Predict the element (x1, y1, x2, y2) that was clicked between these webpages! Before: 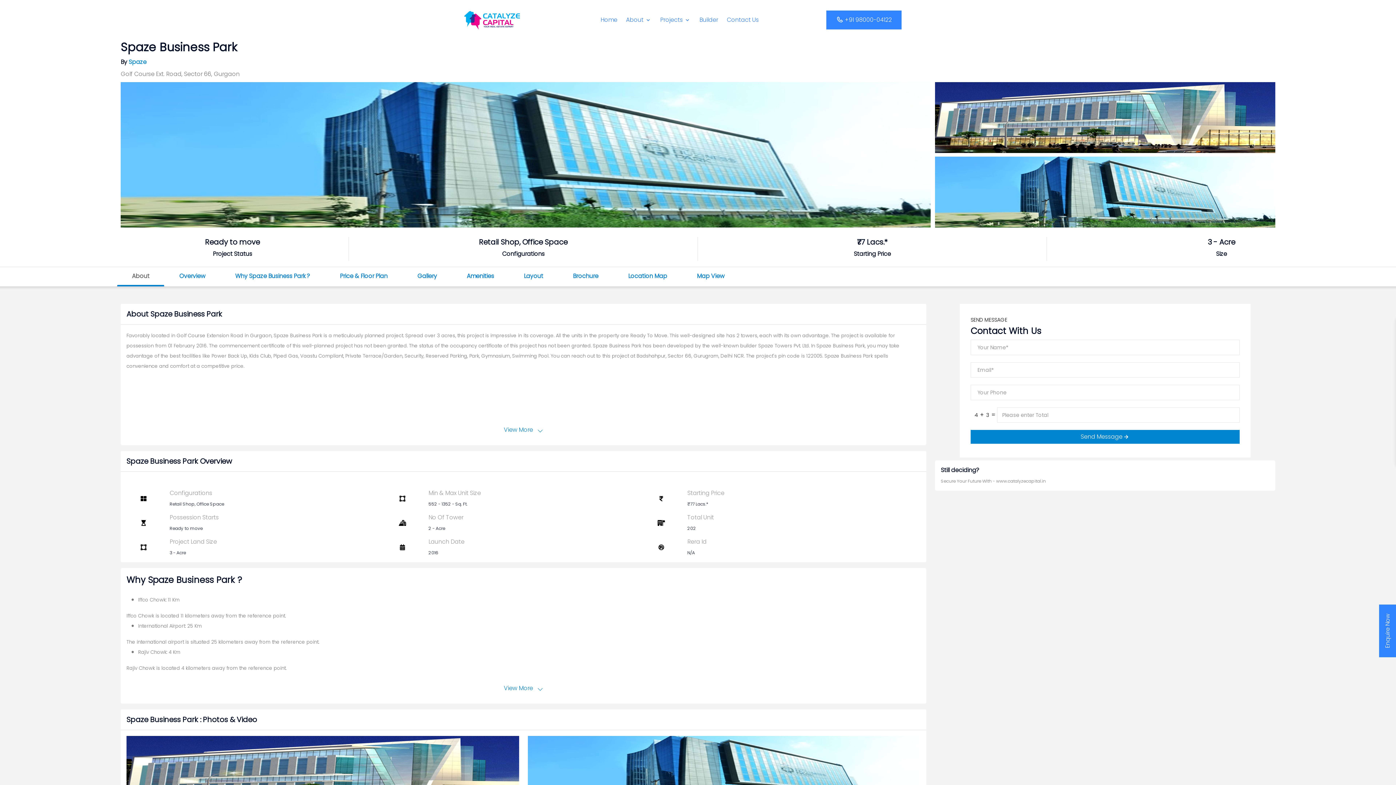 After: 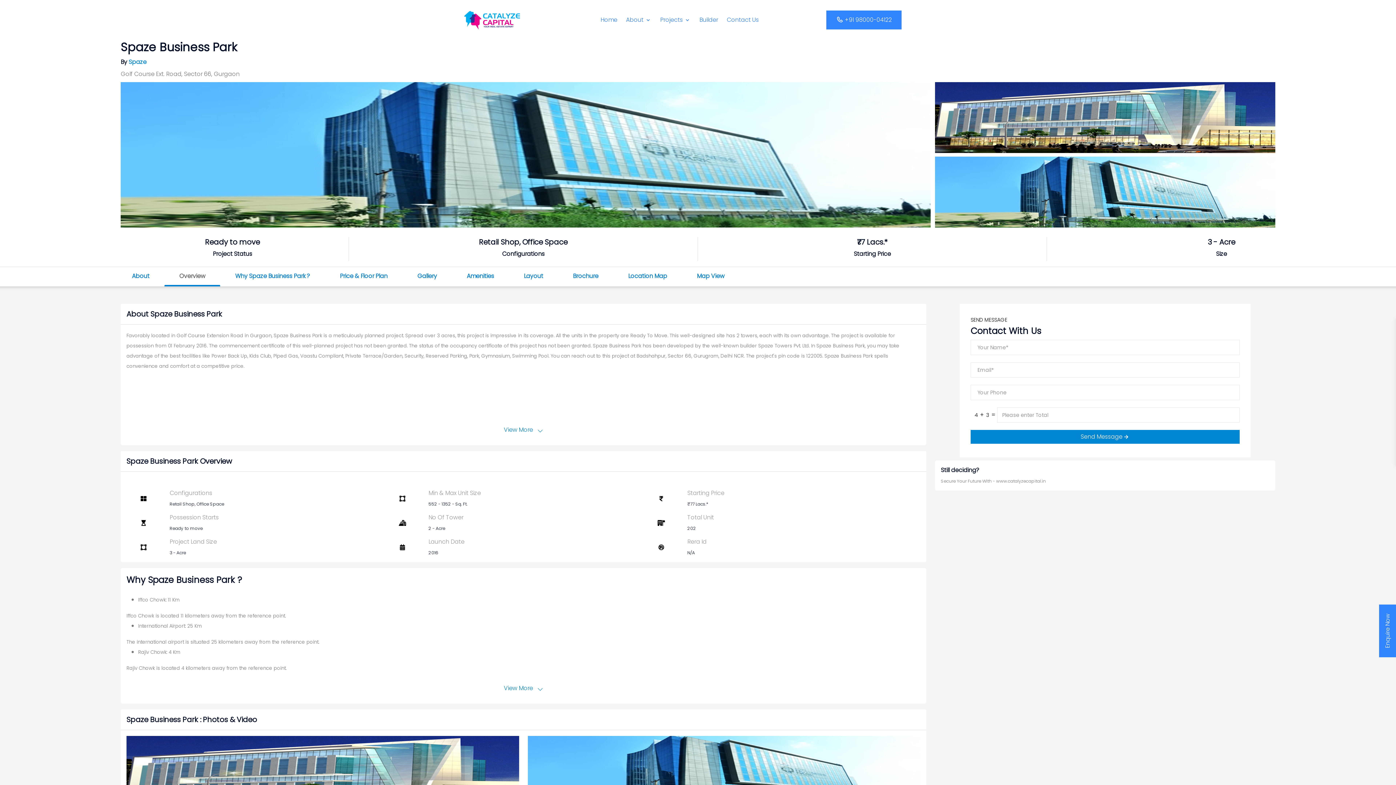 Action: bbox: (164, 267, 220, 285) label: Overview